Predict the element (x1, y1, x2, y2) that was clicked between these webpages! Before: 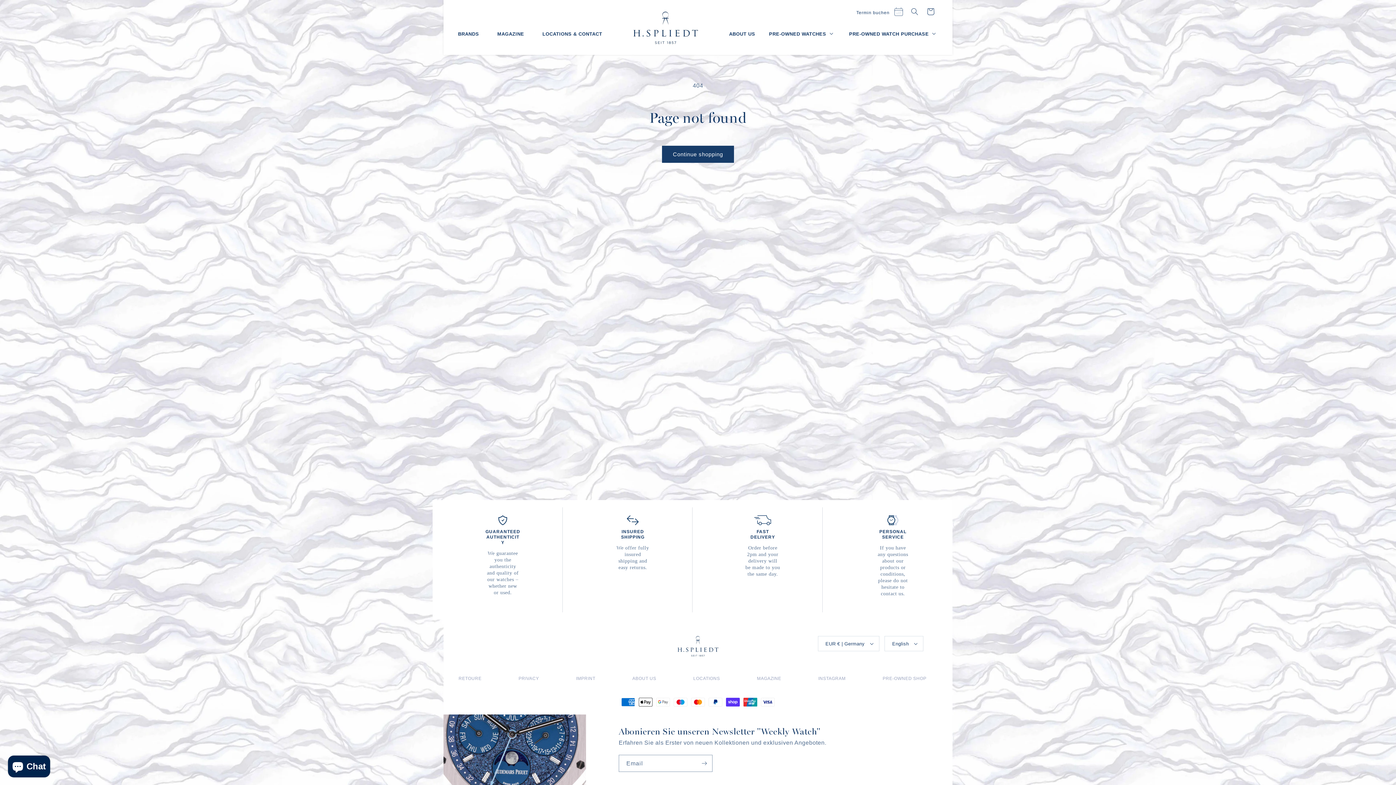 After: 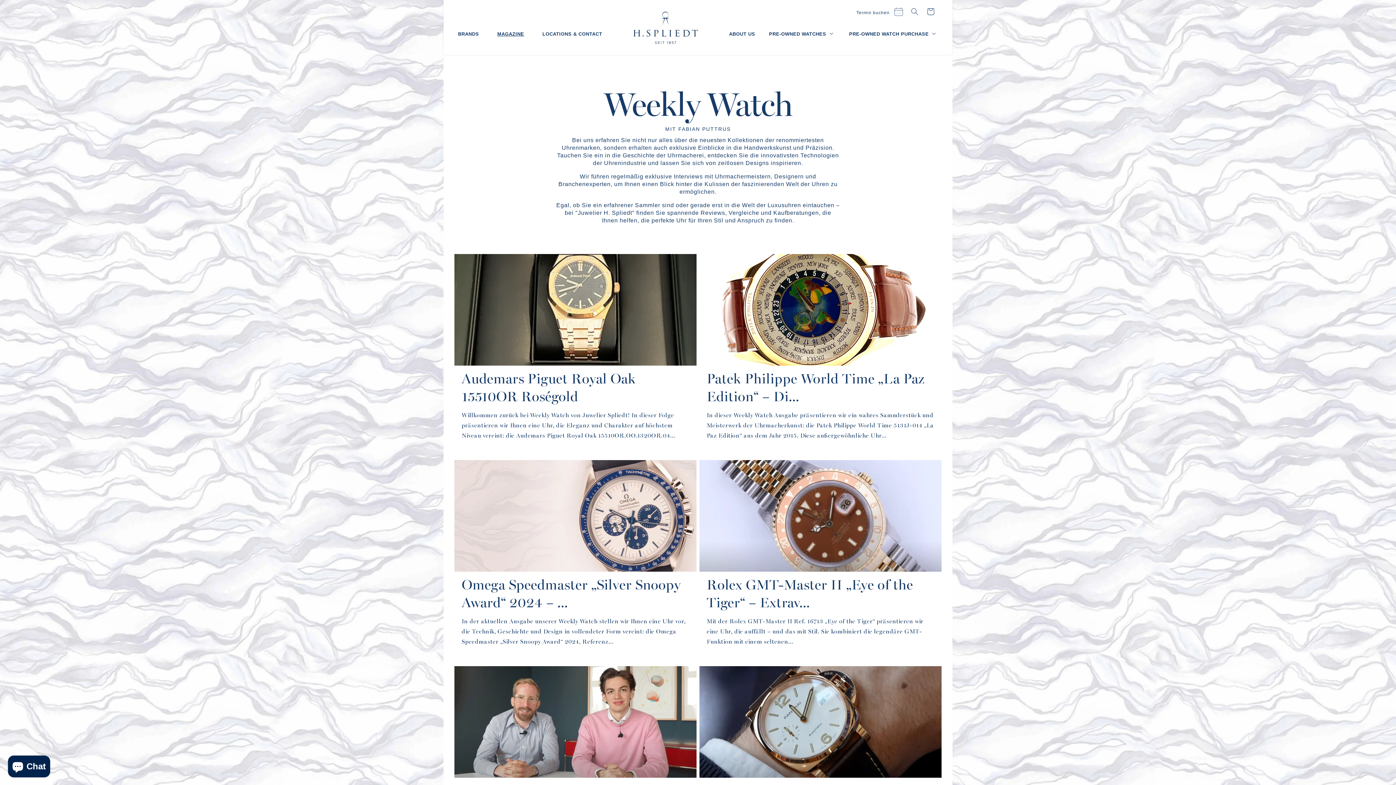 Action: label: MAGAZINE bbox: (496, 25, 525, 37)